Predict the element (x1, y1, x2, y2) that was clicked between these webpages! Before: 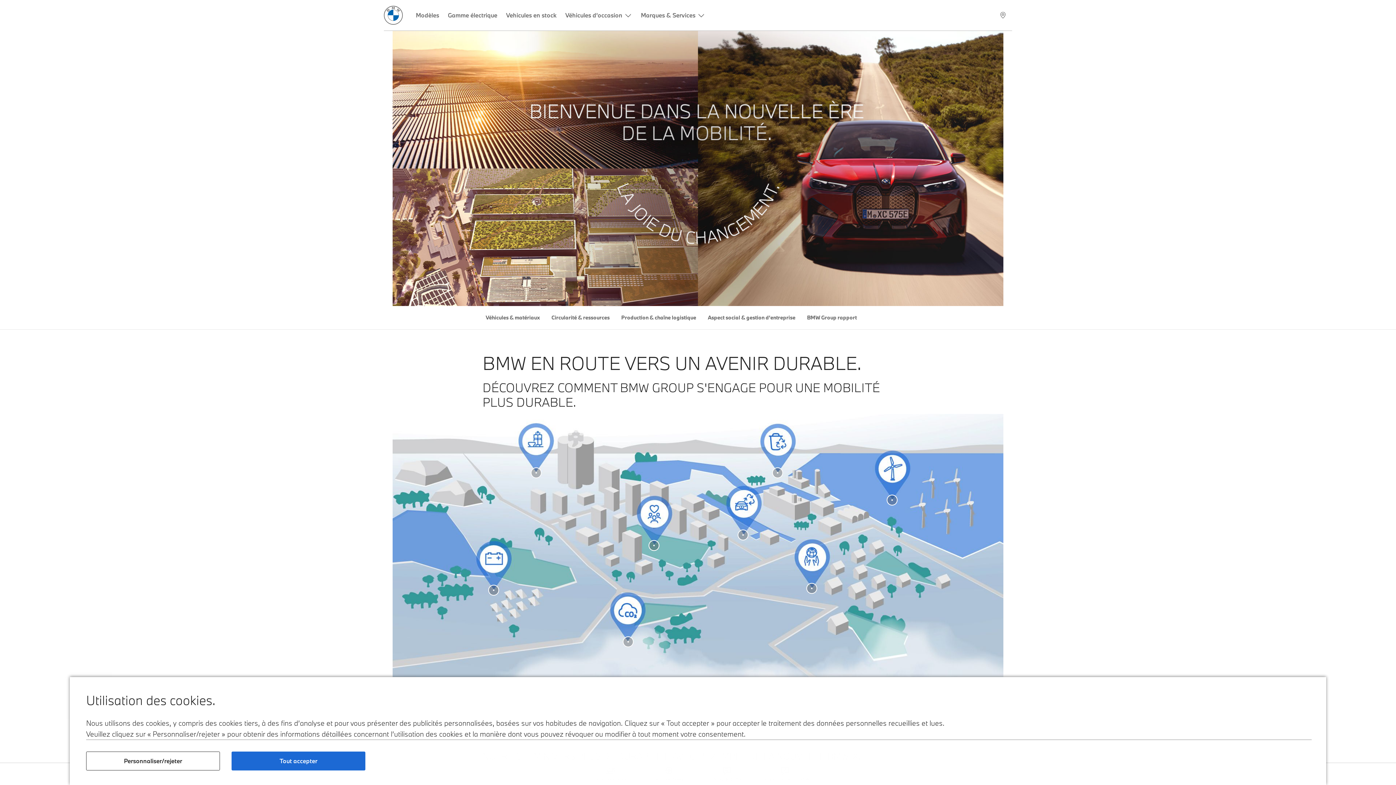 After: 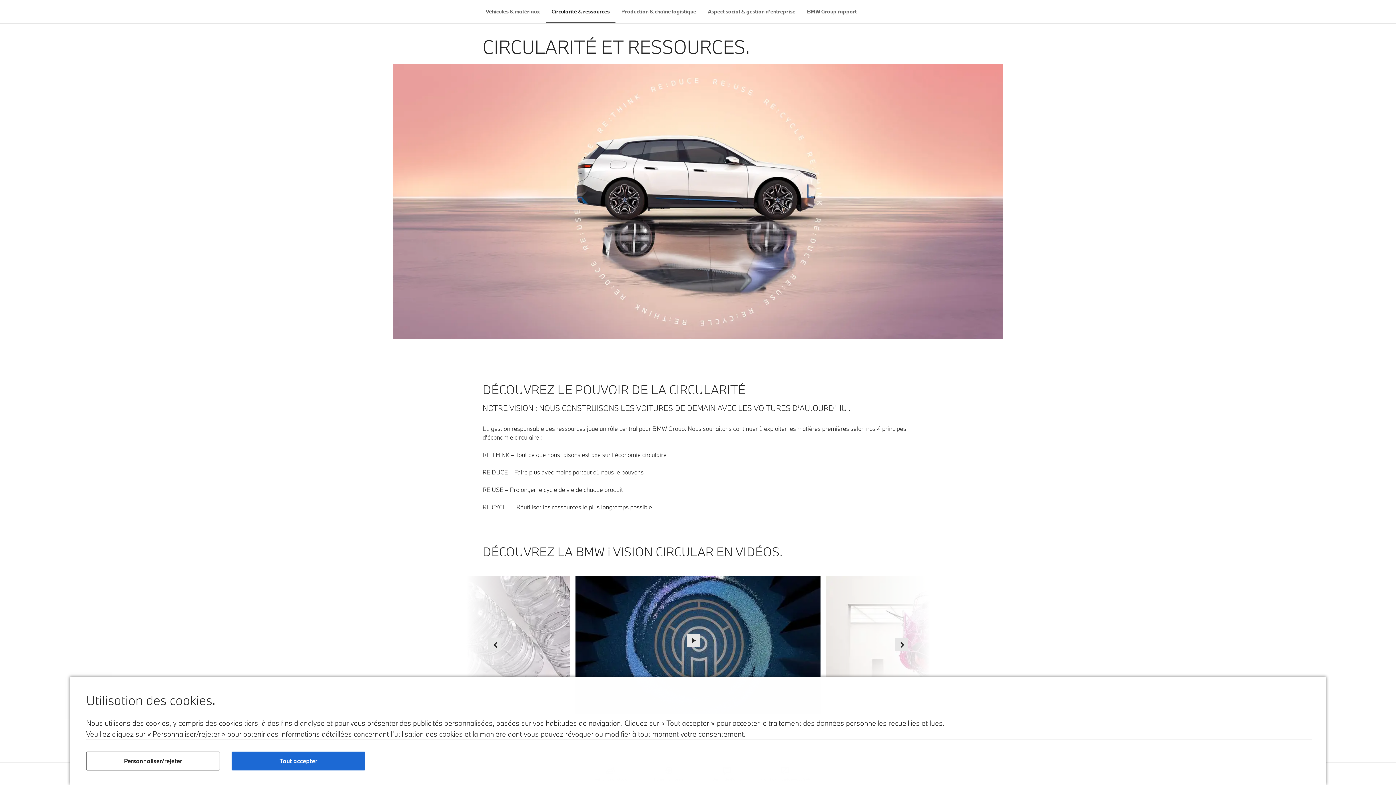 Action: label: Circularité & ressources bbox: (545, 307, 615, 327)